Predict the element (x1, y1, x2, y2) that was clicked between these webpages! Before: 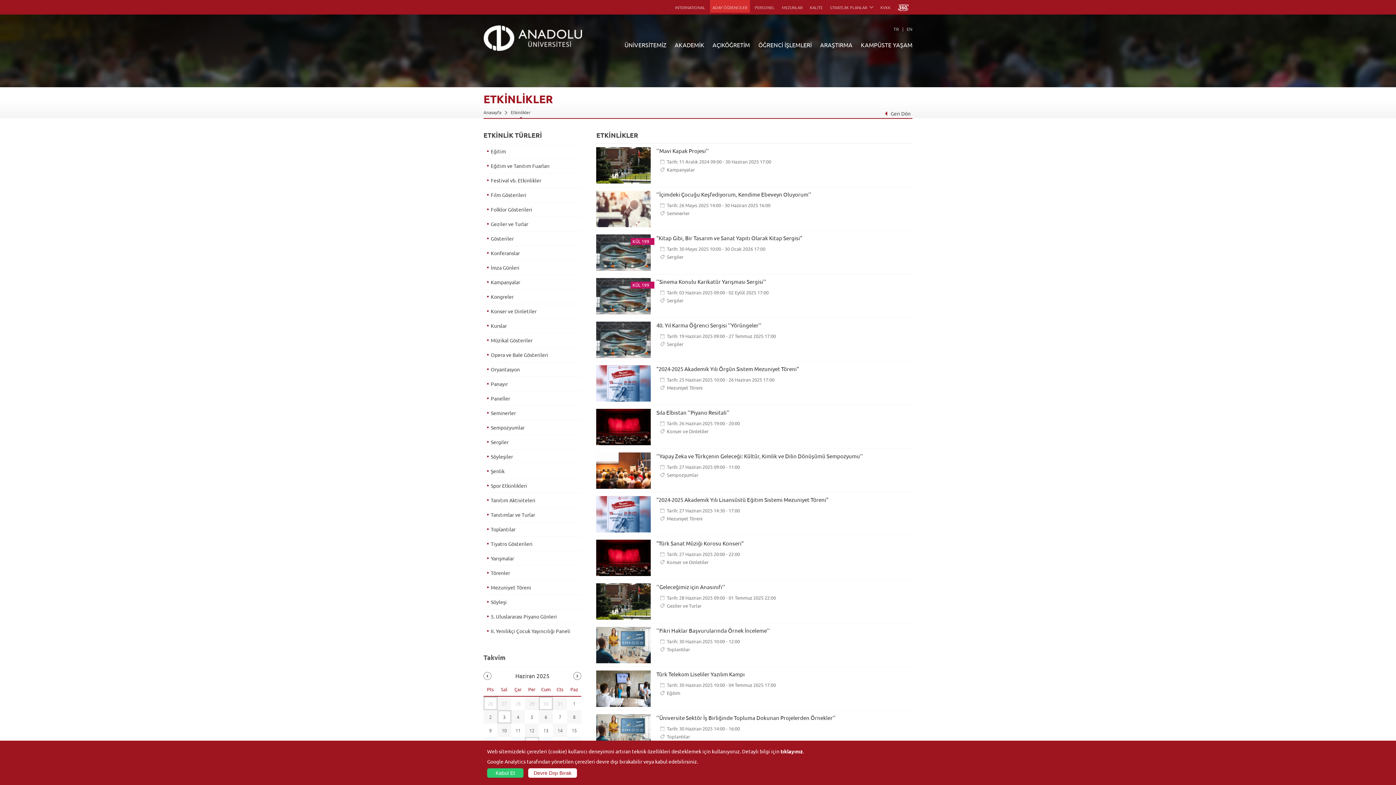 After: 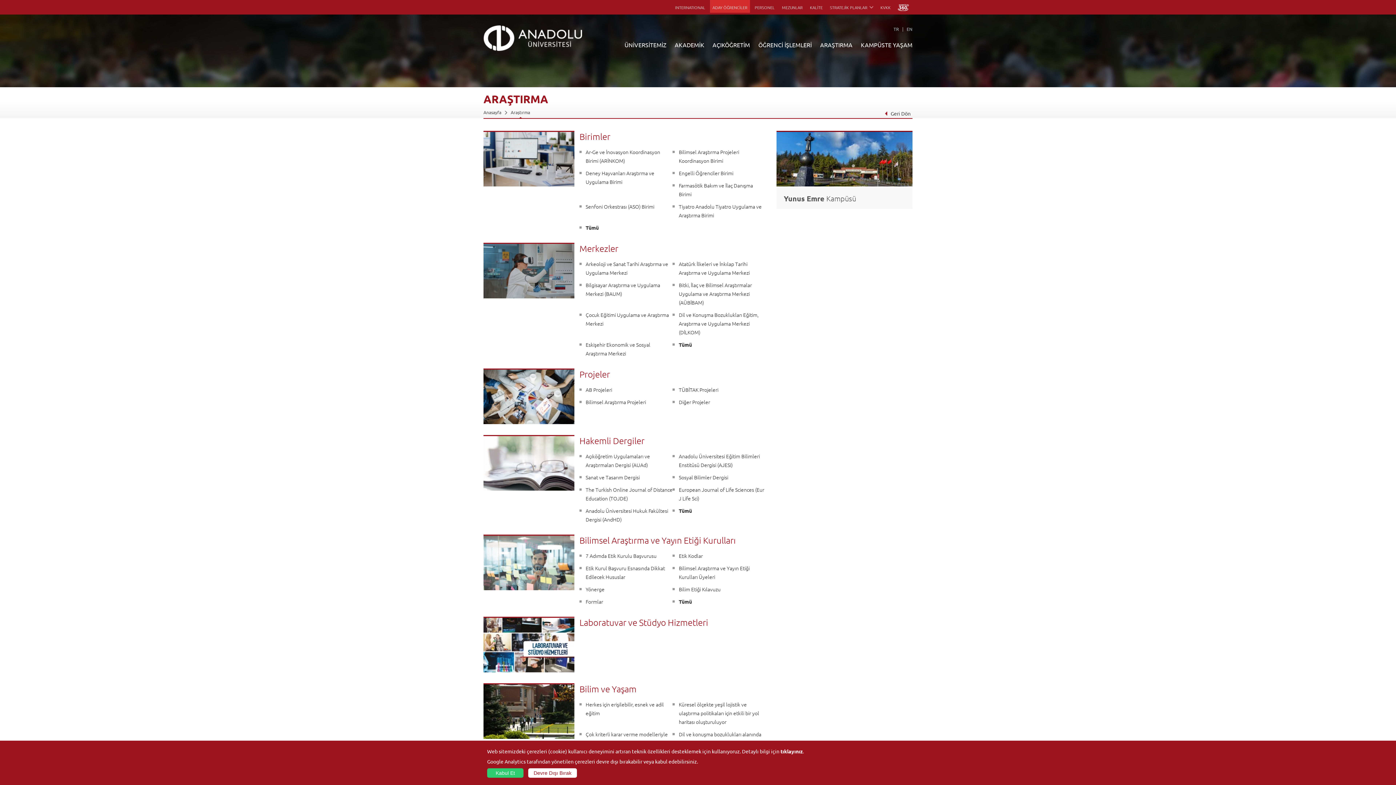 Action: bbox: (816, 38, 856, 50) label: ARAŞTIRMA